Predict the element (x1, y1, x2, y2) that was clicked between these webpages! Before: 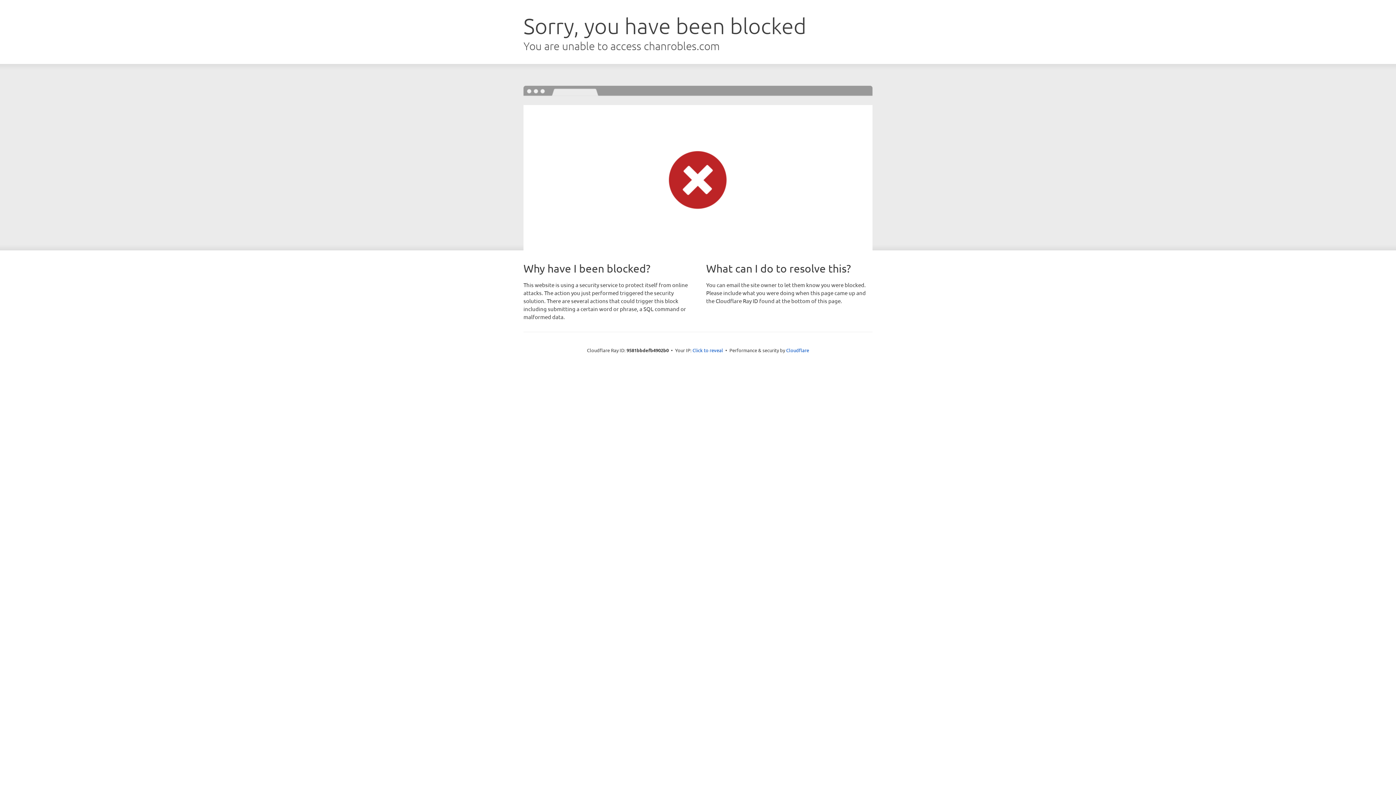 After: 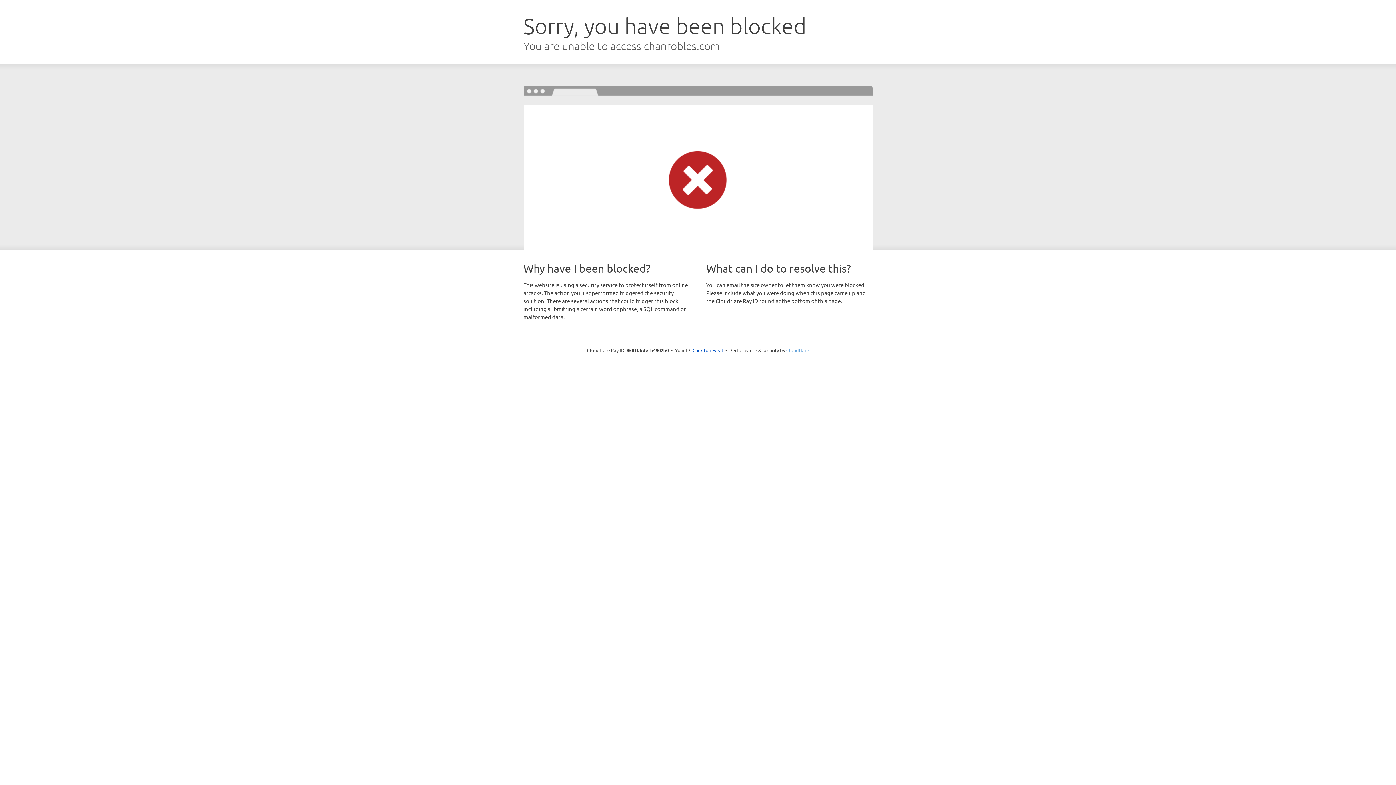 Action: bbox: (786, 347, 809, 353) label: Cloudflare